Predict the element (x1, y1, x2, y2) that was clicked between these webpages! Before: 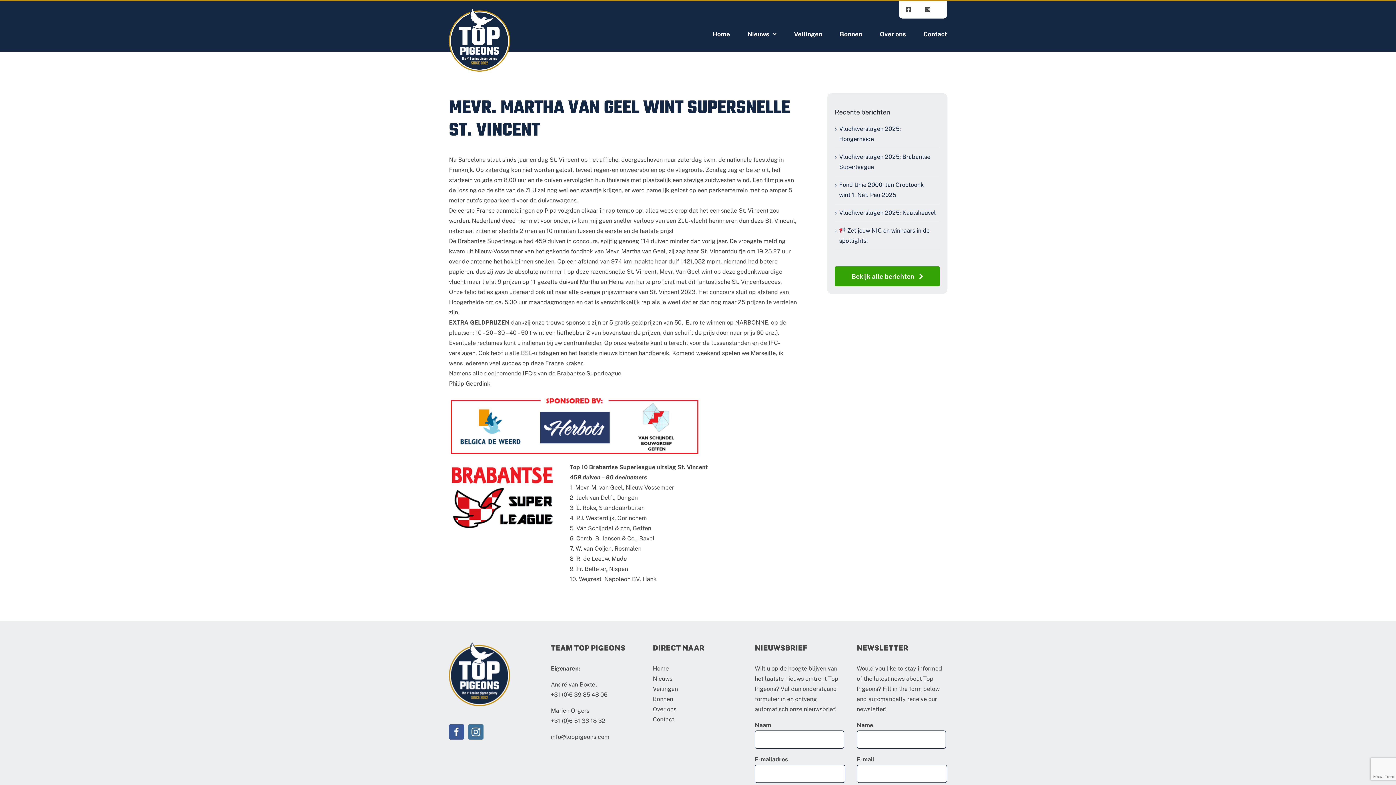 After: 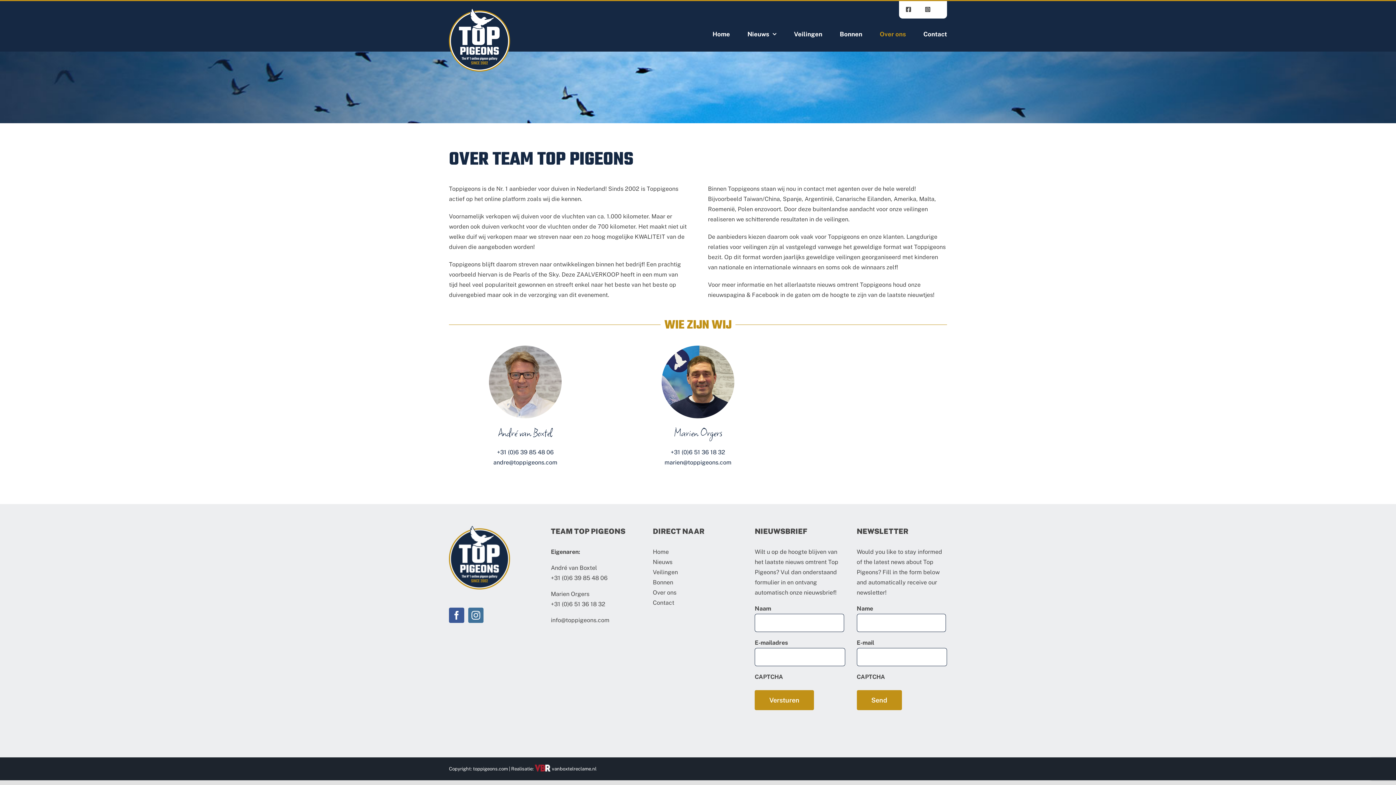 Action: bbox: (880, 18, 906, 49) label: Over ons